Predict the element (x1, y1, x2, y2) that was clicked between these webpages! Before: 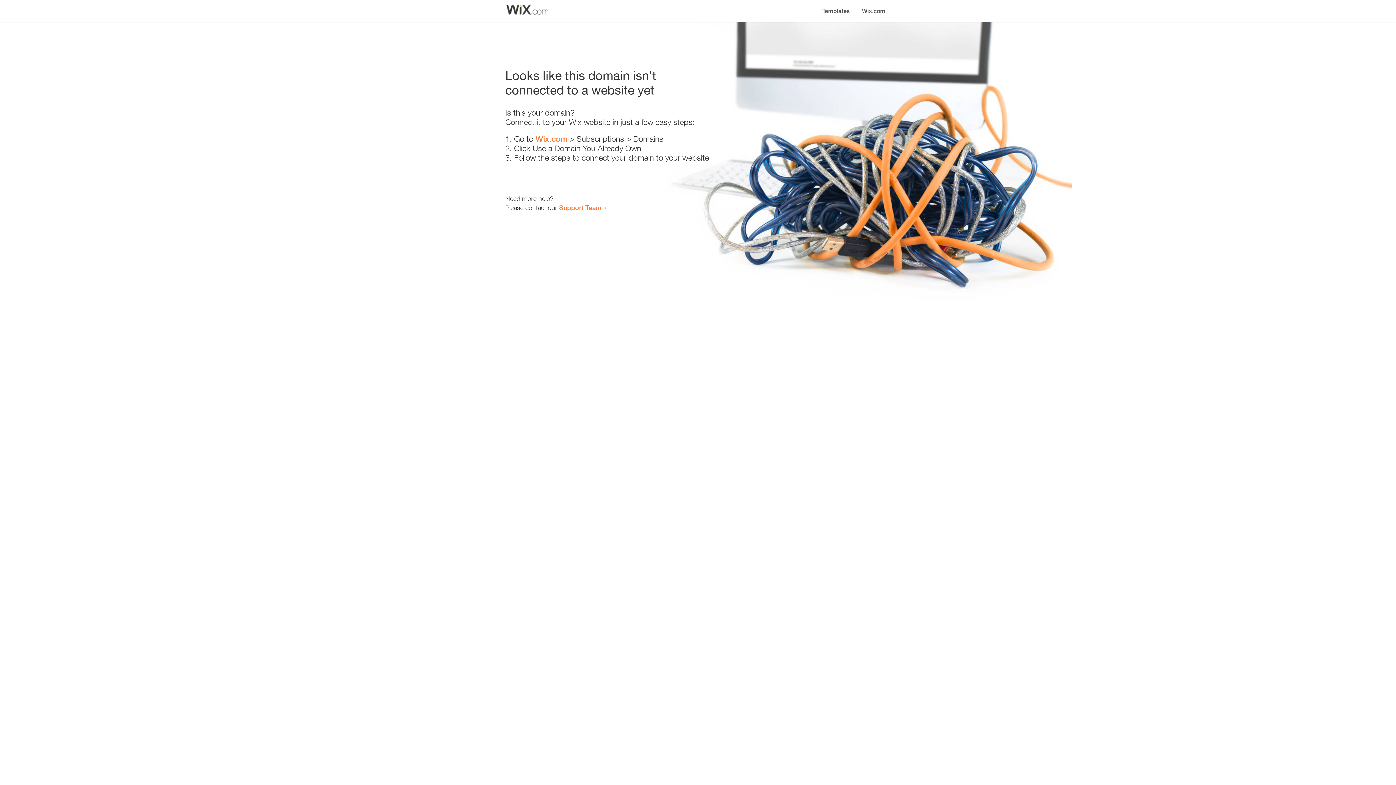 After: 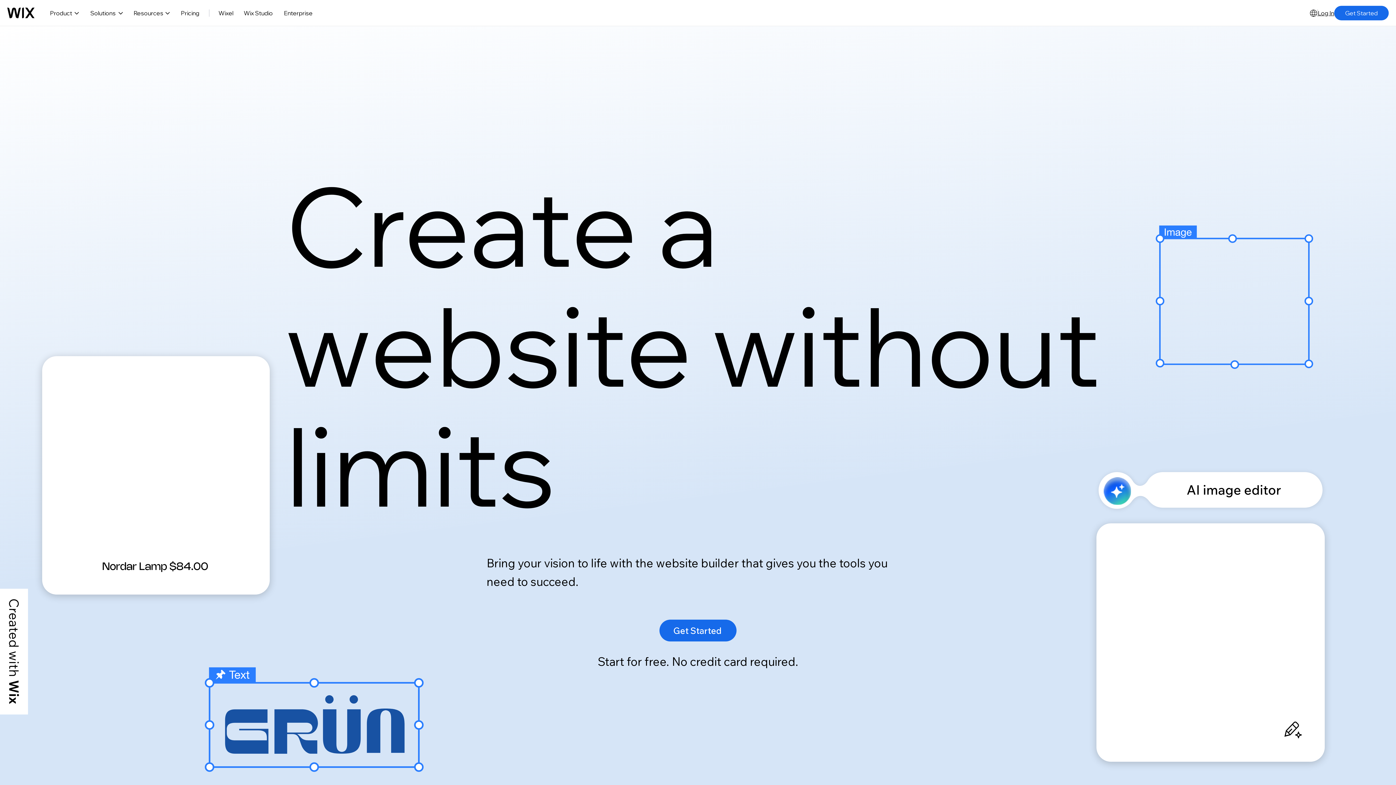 Action: bbox: (535, 134, 567, 143) label: Wix.com